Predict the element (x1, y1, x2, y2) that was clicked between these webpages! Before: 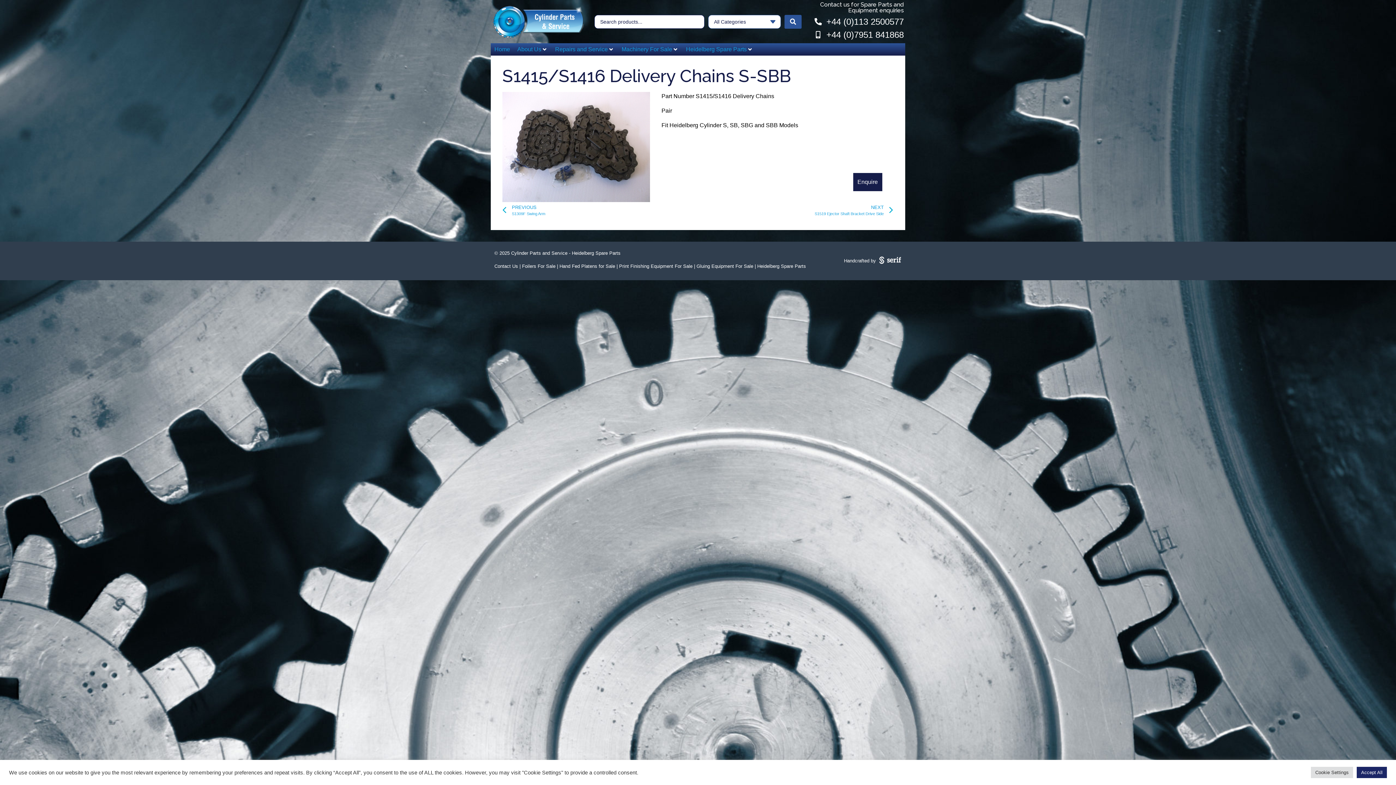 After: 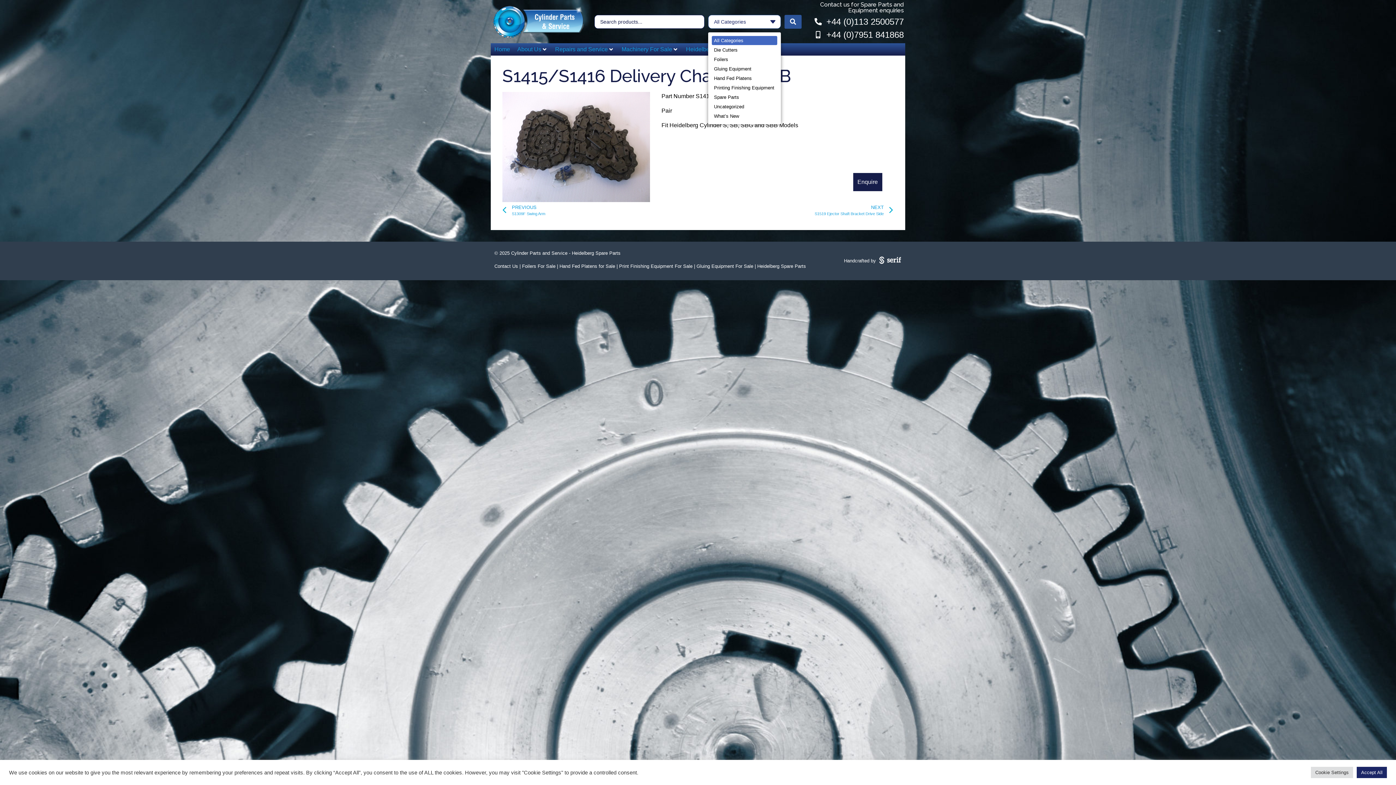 Action: label: All Categories bbox: (708, 14, 781, 28)